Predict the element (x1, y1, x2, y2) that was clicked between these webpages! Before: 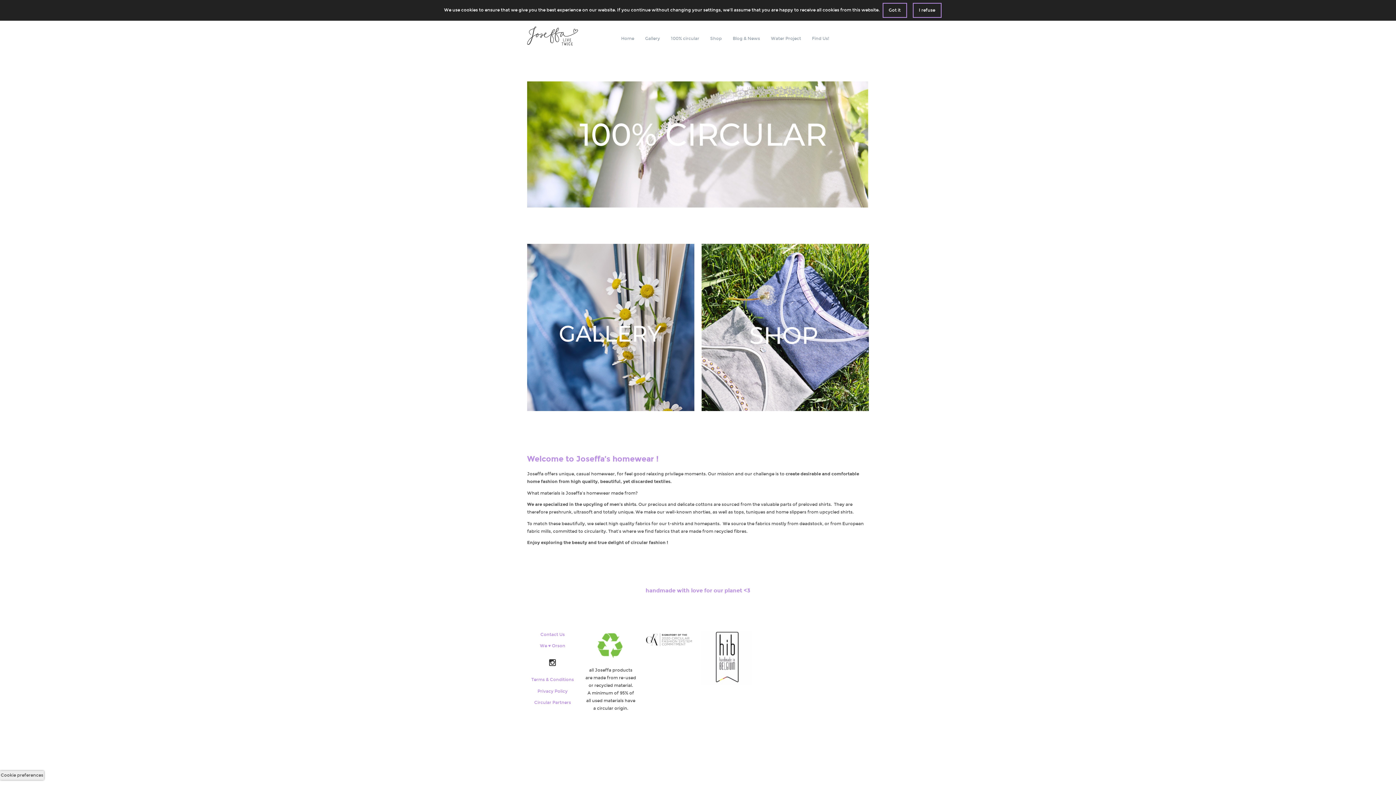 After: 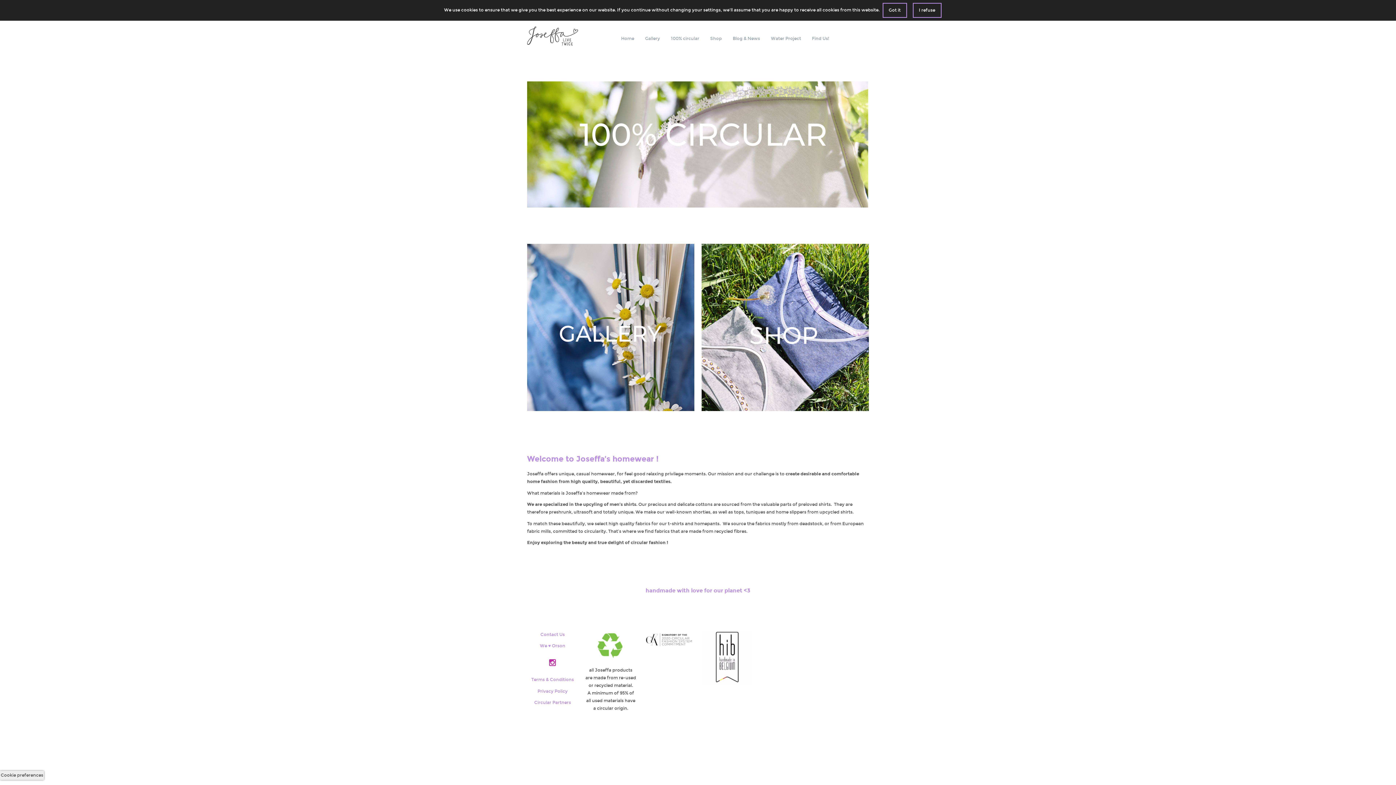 Action: bbox: (546, 660, 558, 665)